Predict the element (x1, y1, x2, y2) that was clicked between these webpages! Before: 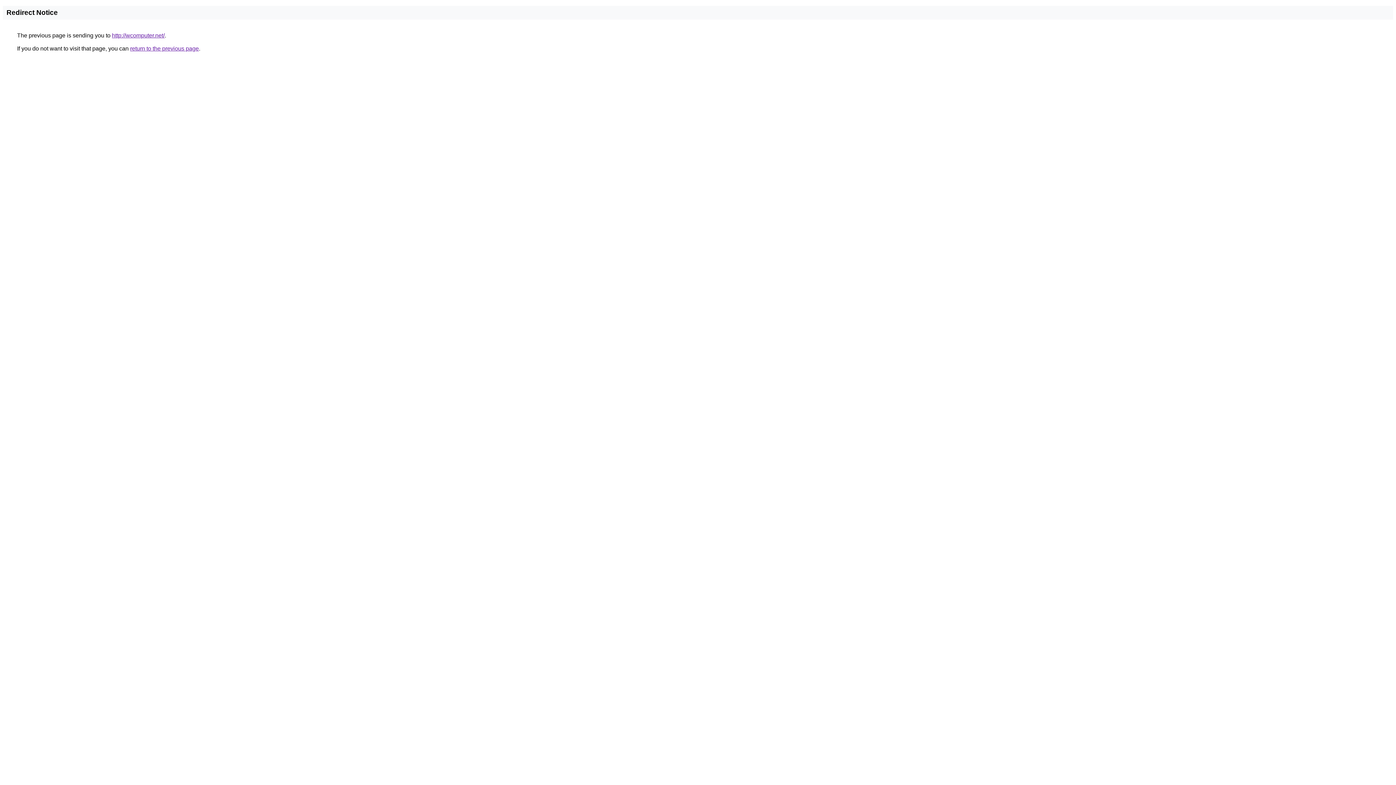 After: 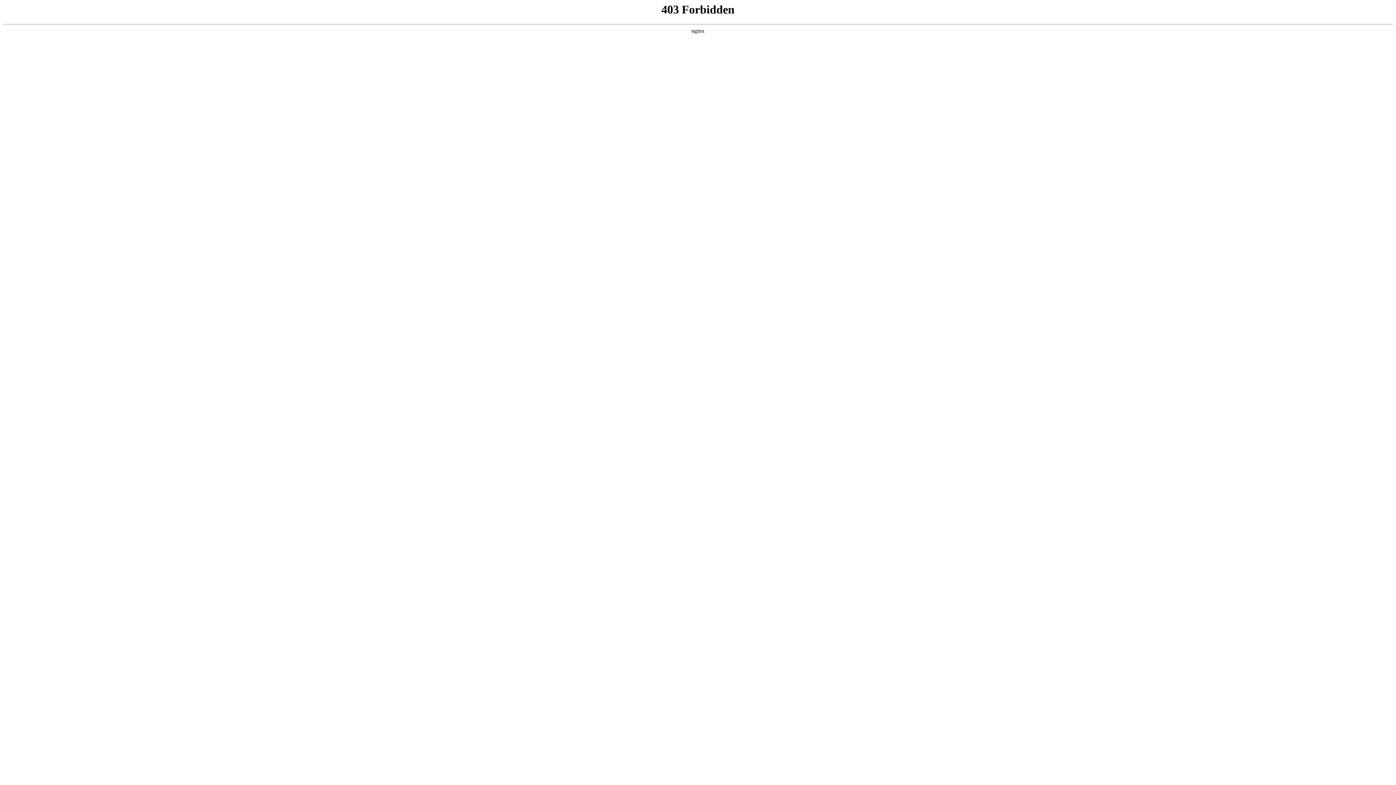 Action: bbox: (112, 32, 164, 38) label: http://wcomputer.net/